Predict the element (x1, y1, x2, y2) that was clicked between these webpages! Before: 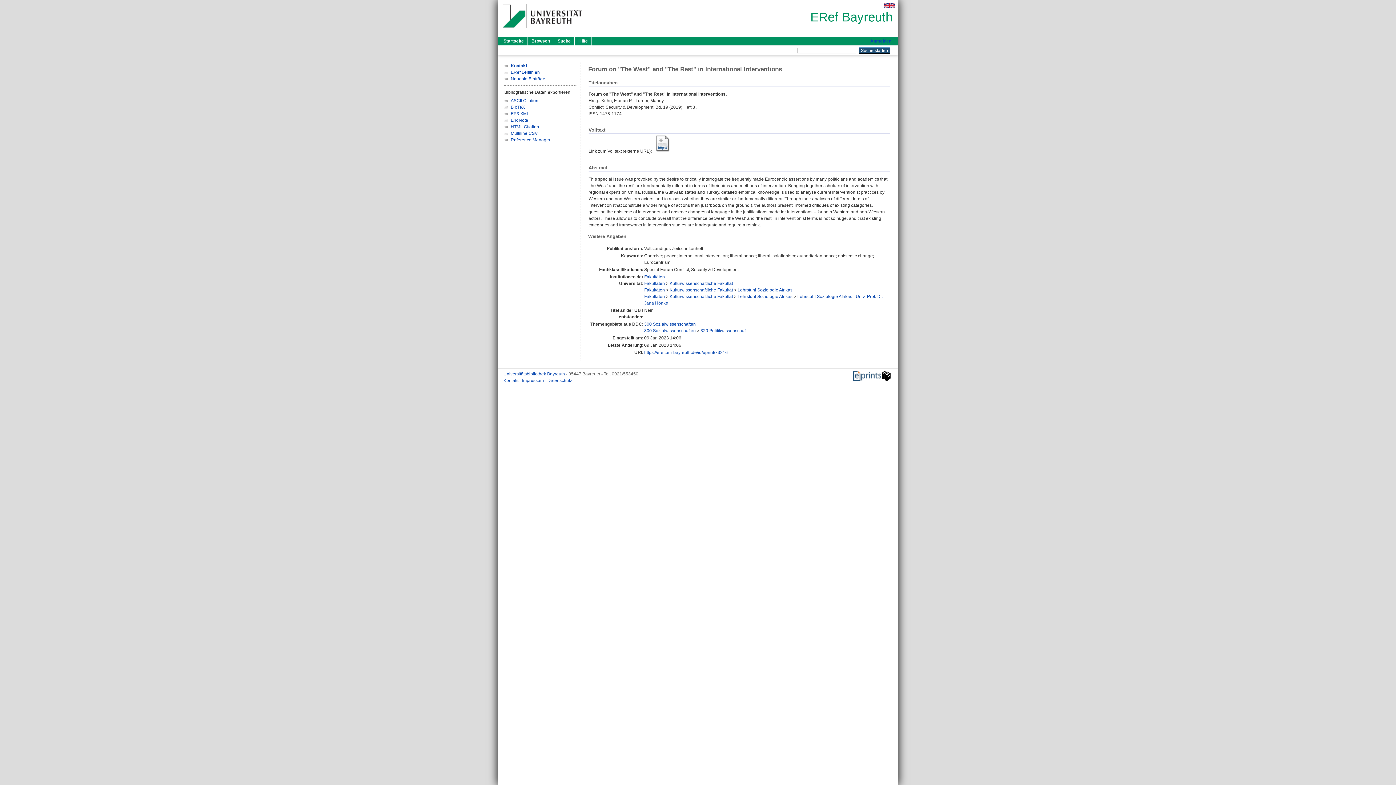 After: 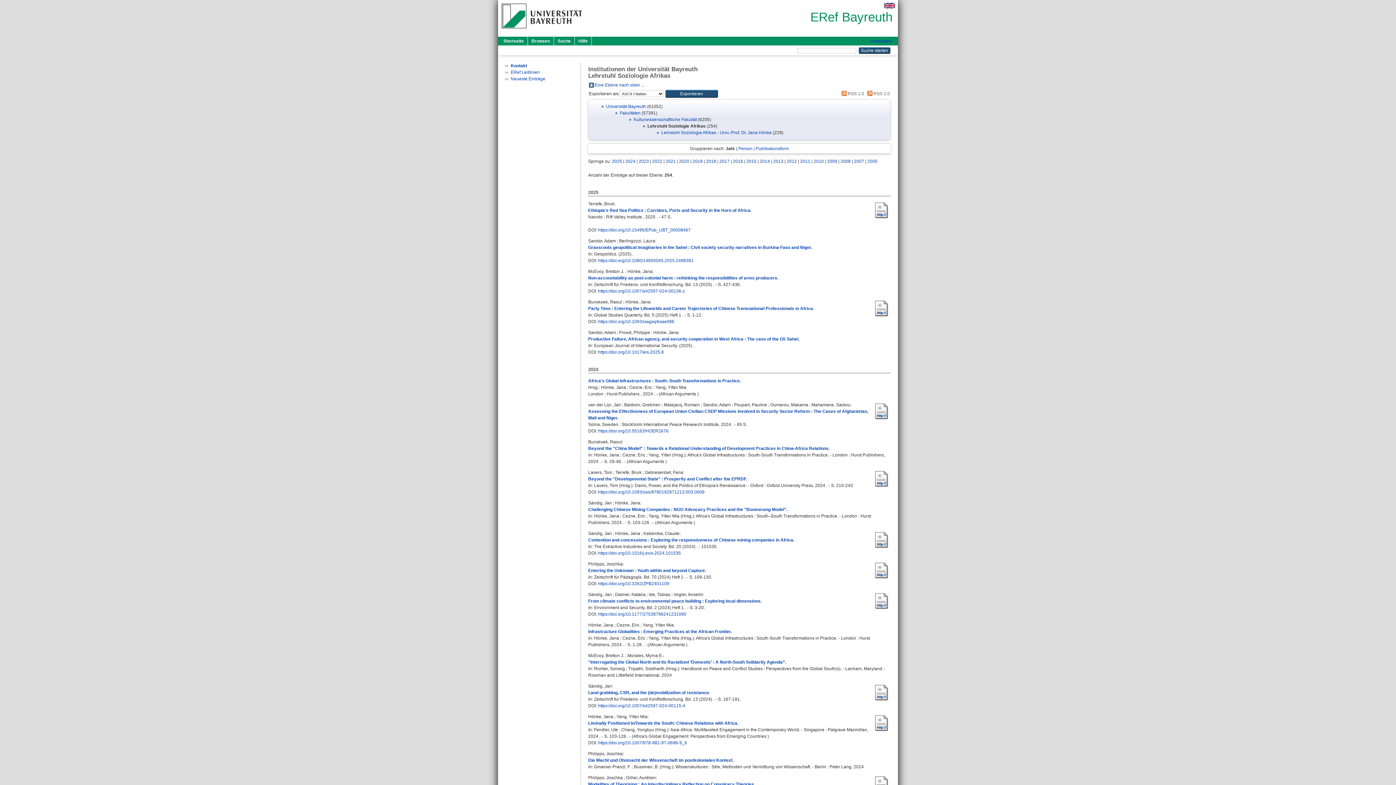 Action: label: Lehrstuhl Soziologie Afrikas bbox: (737, 287, 792, 292)